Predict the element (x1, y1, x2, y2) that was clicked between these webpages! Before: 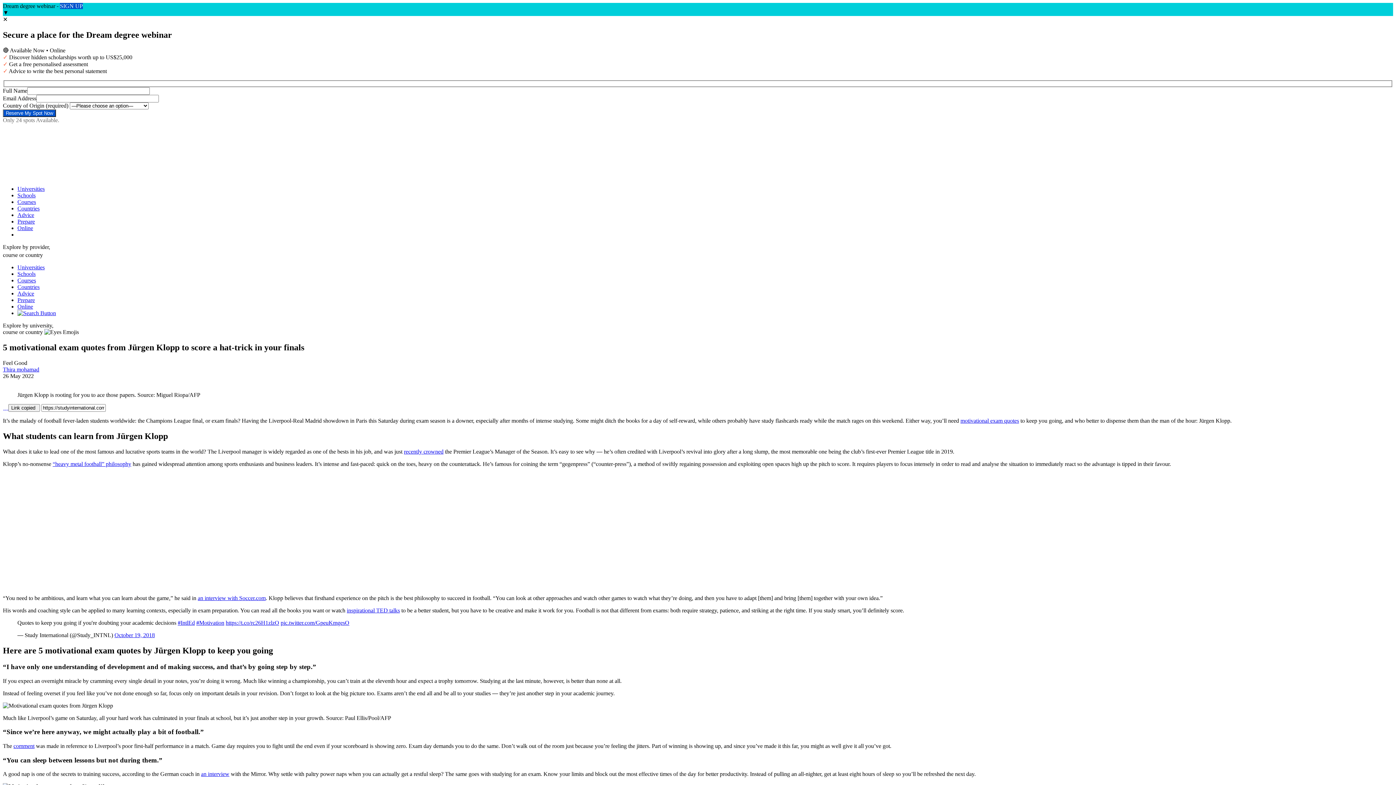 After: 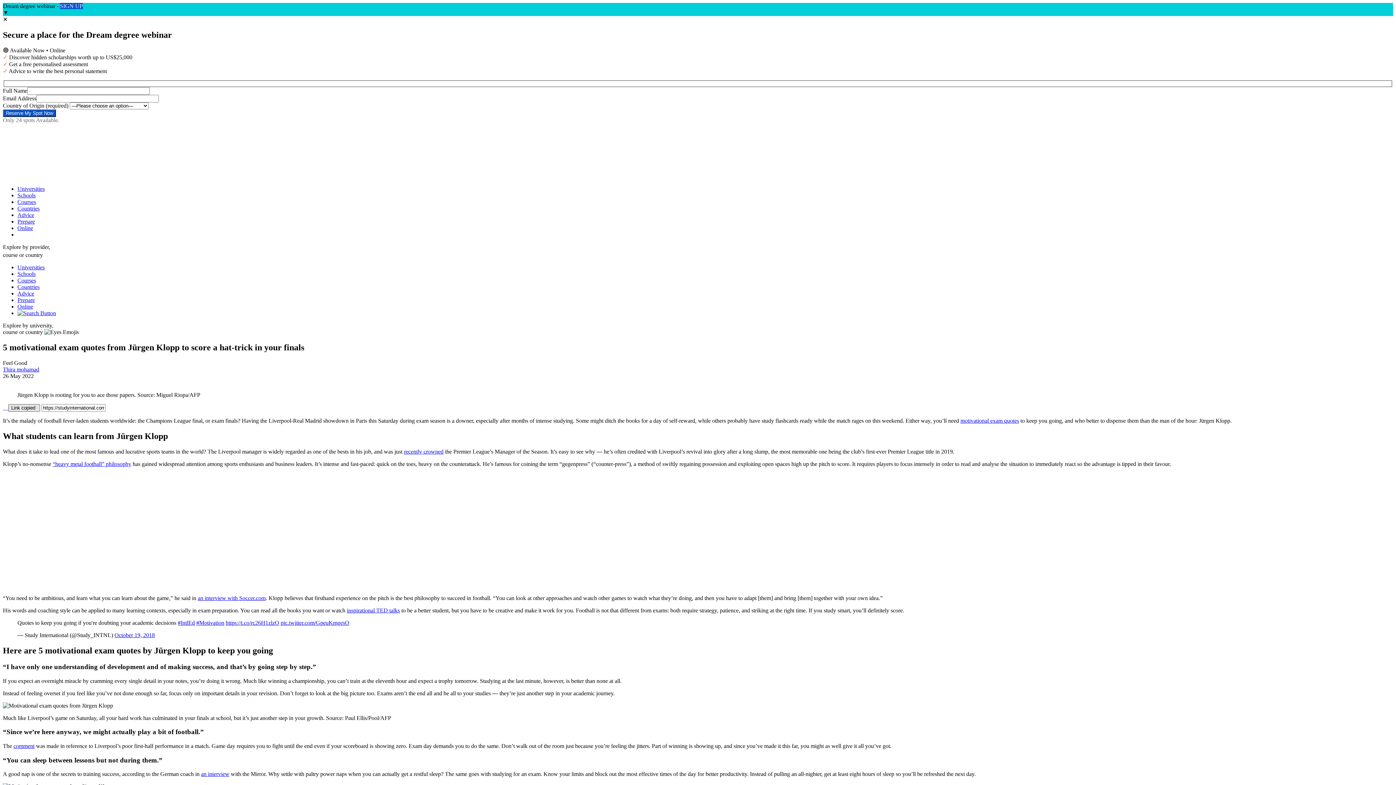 Action: label: Link copied  bbox: (8, 404, 40, 412)